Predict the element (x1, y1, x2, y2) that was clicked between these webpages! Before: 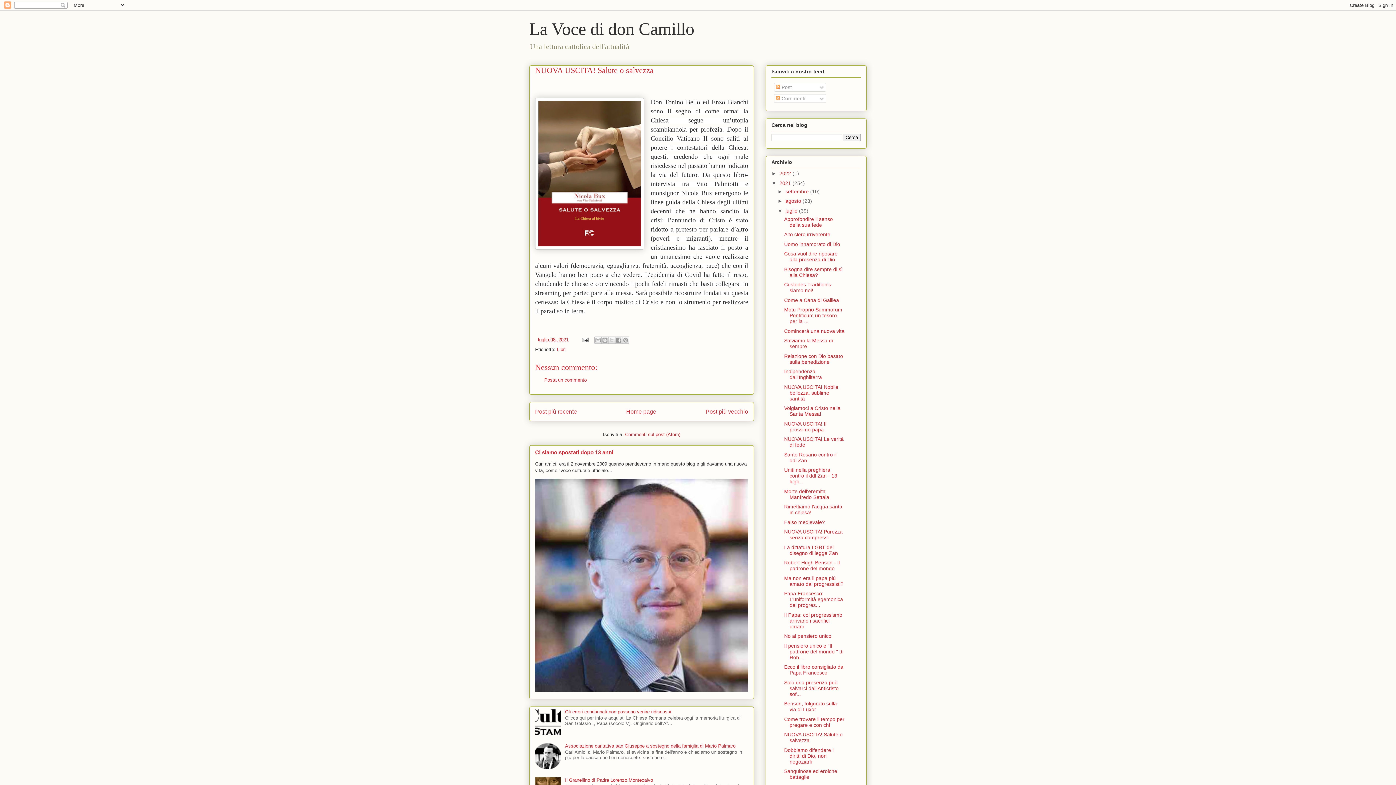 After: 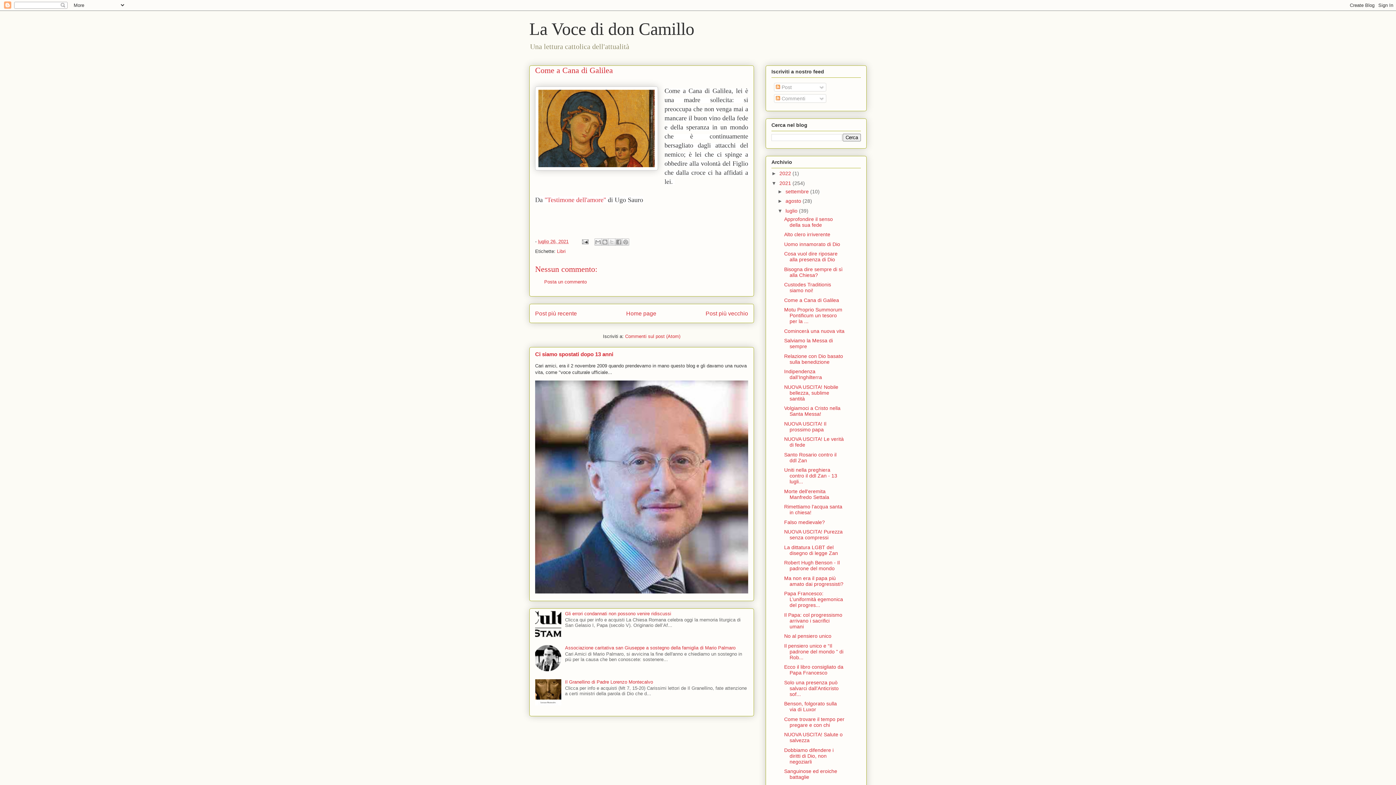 Action: label: Come a Cana di Galilea bbox: (784, 297, 839, 303)